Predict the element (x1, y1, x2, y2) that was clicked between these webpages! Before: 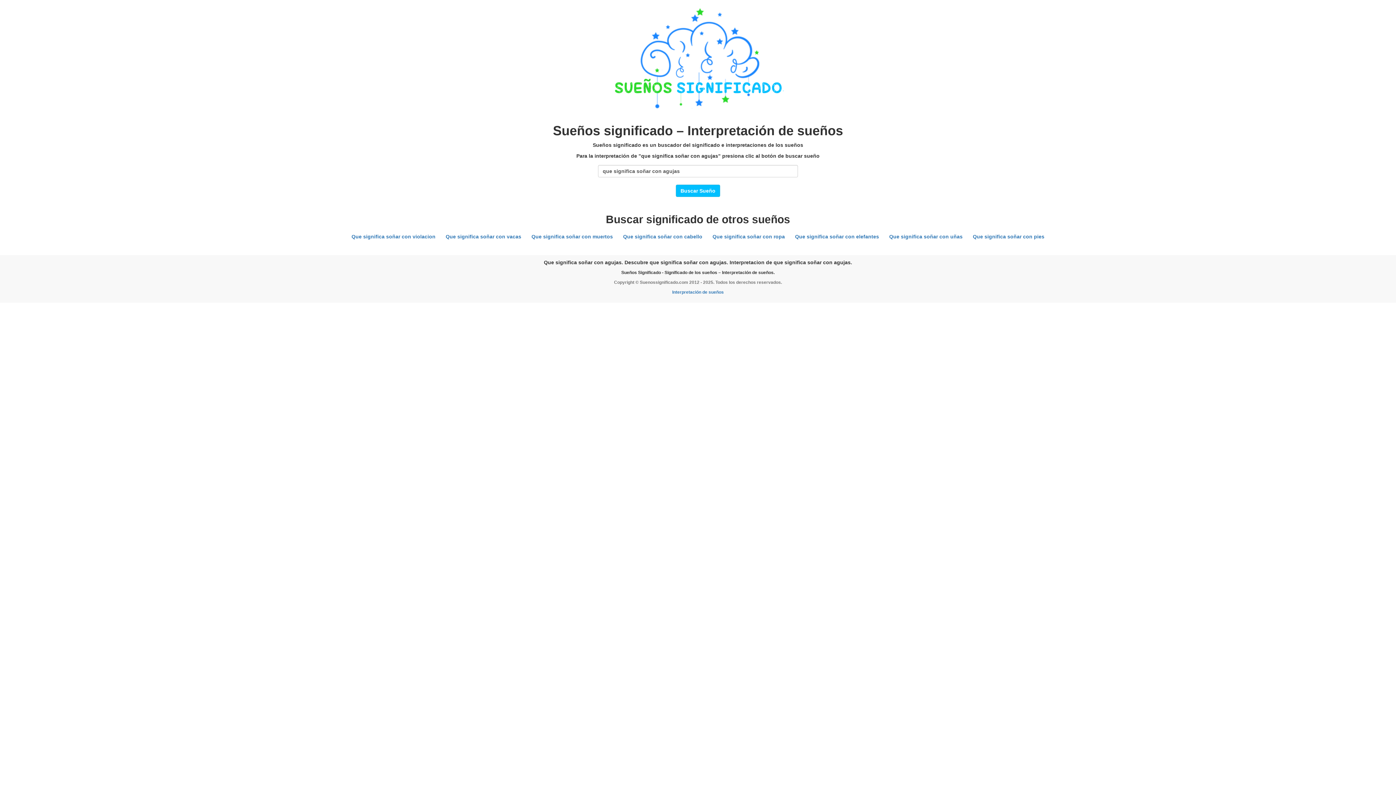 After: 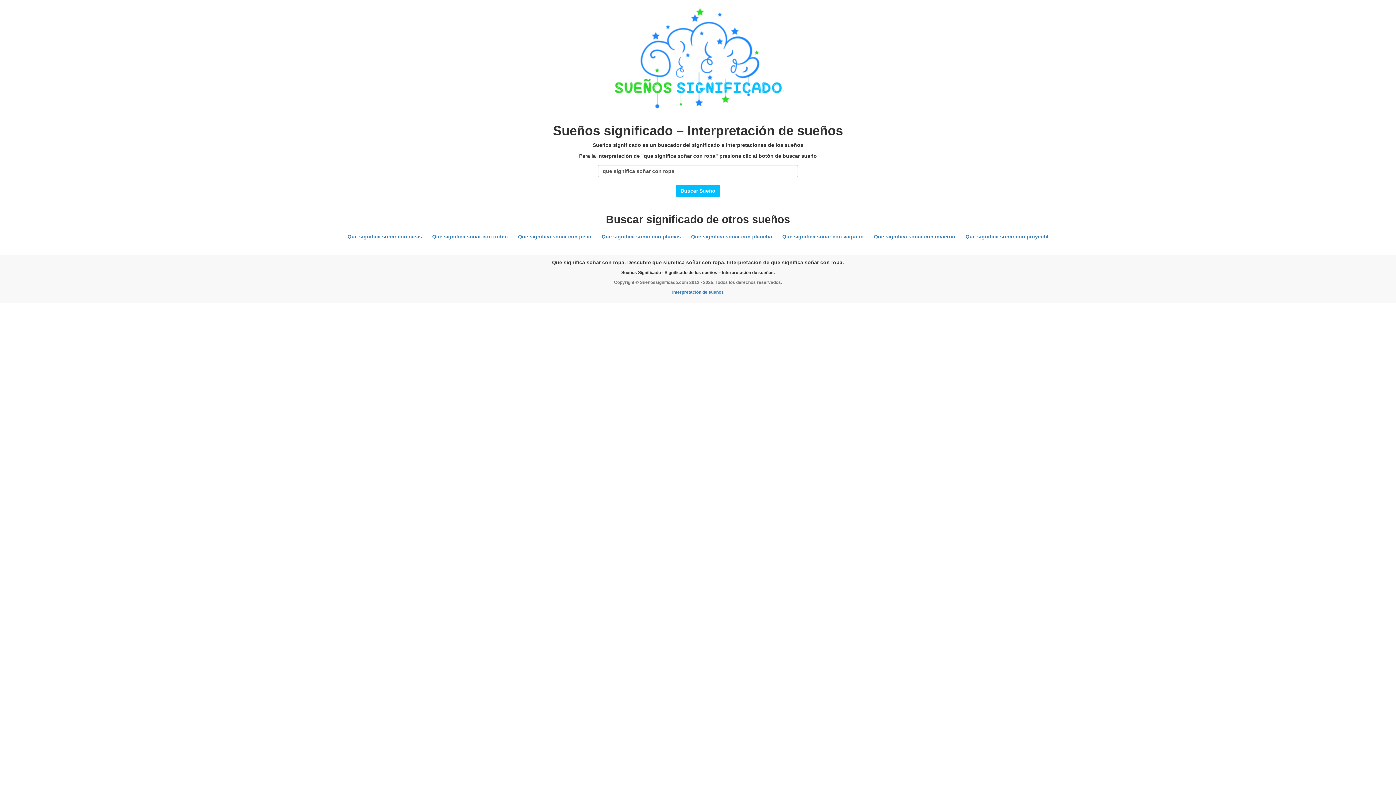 Action: bbox: (709, 231, 788, 242) label: Que significa soñar con ropa